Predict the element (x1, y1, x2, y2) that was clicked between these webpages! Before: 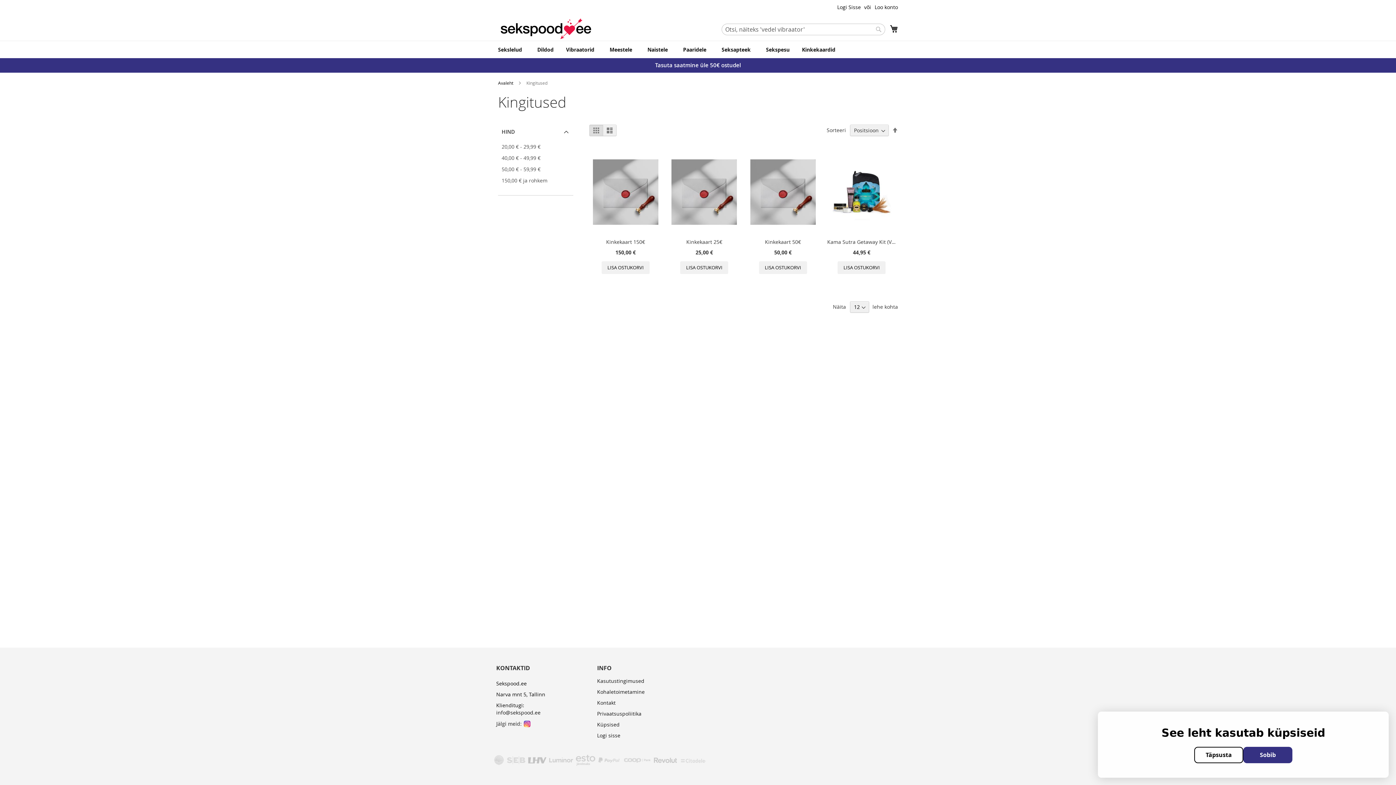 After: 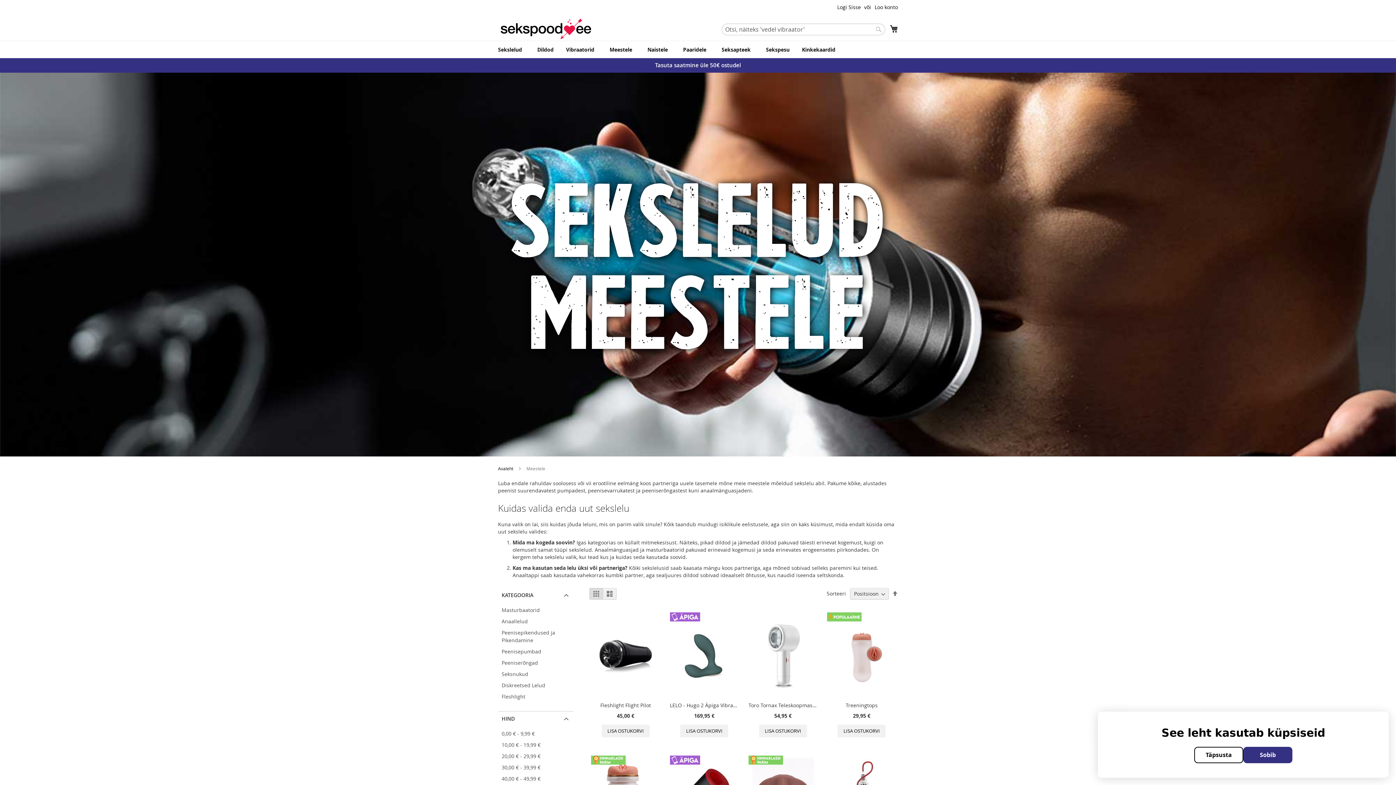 Action: bbox: (605, 41, 639, 58) label: Meestele